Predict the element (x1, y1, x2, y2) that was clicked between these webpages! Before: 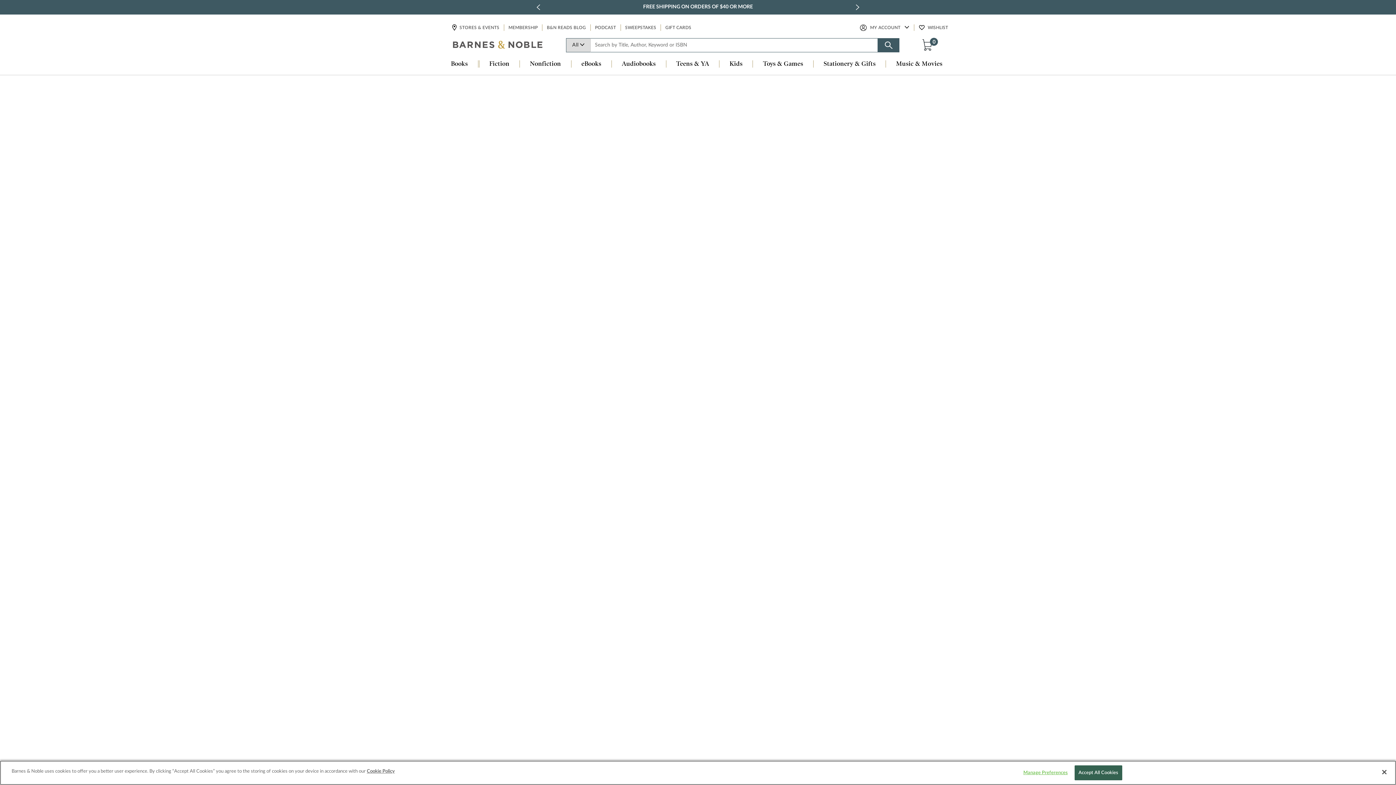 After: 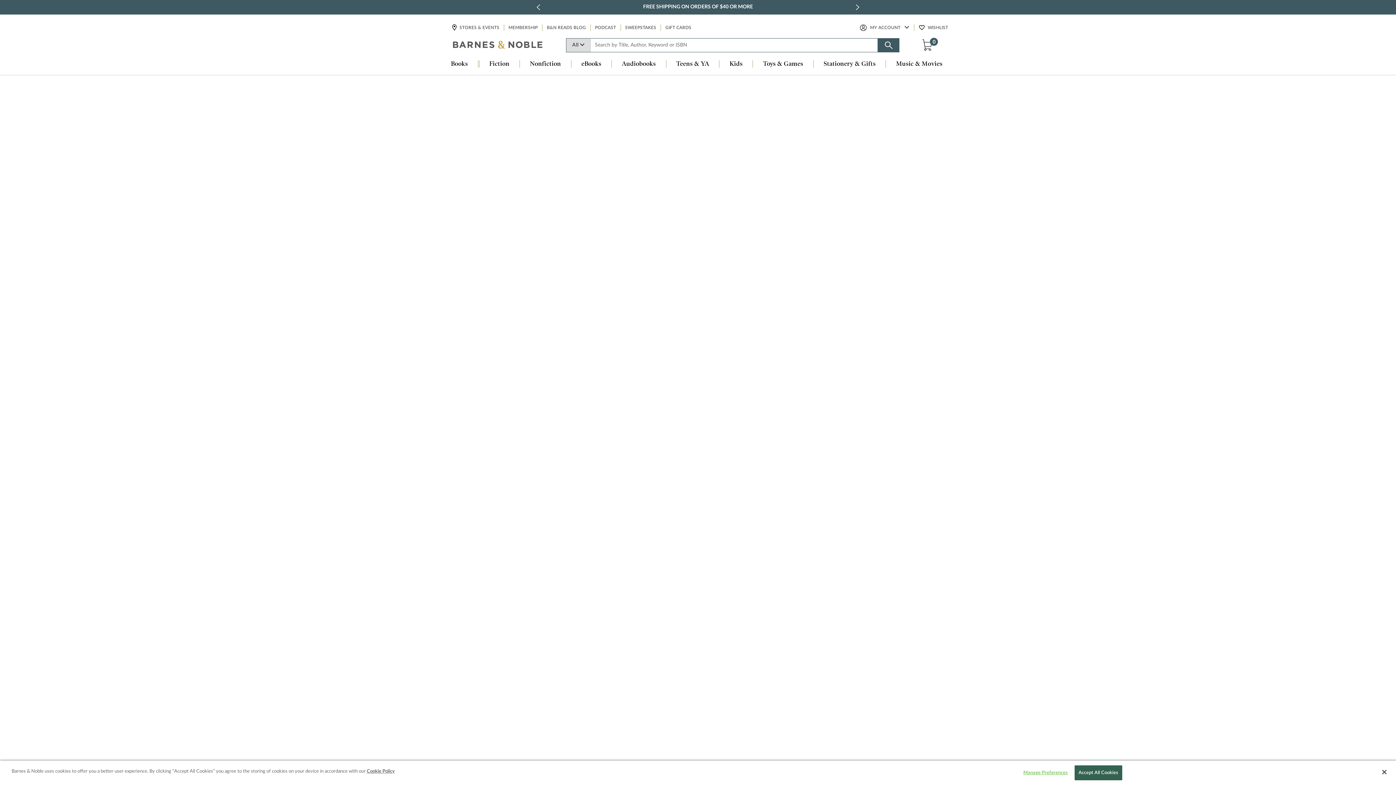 Action: label: next slide / item bbox: (854, 2, 861, 12)